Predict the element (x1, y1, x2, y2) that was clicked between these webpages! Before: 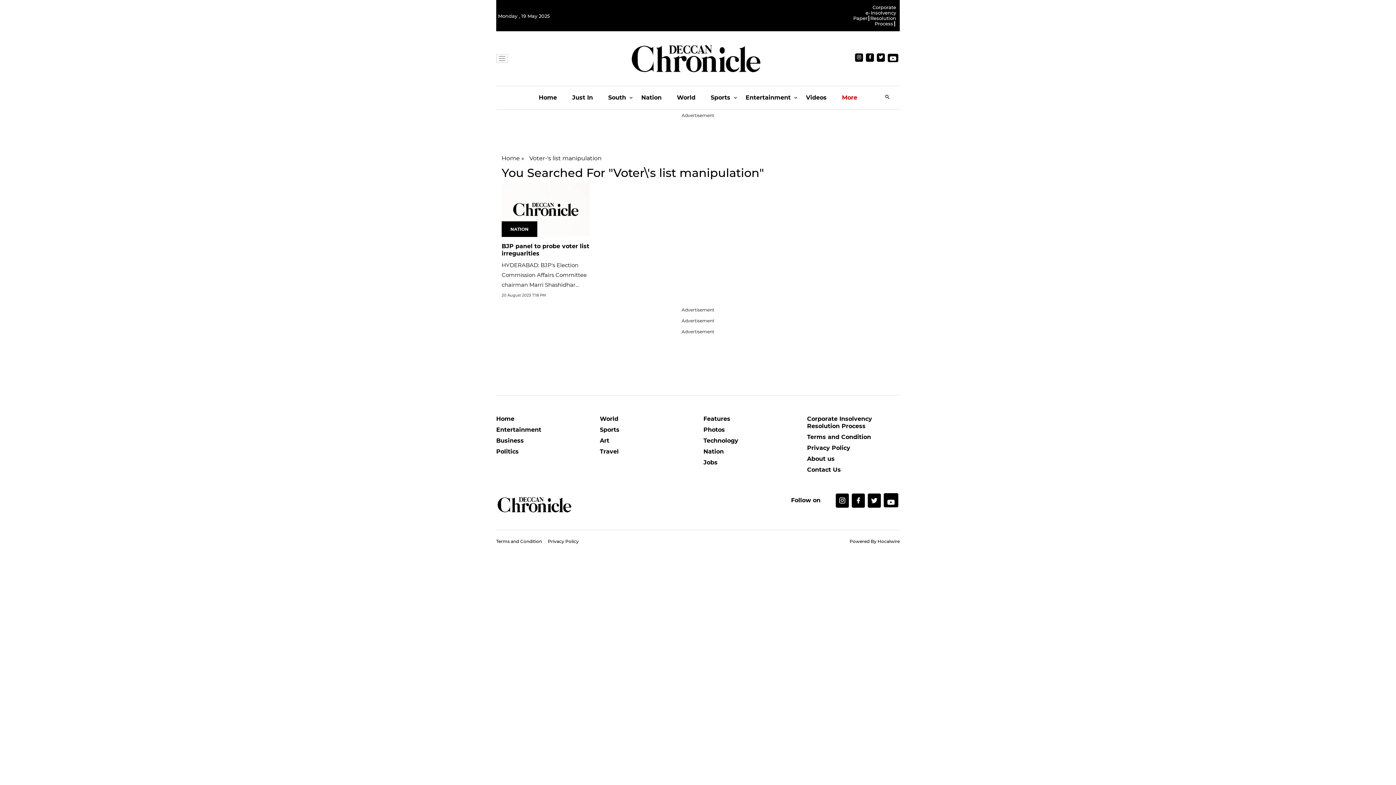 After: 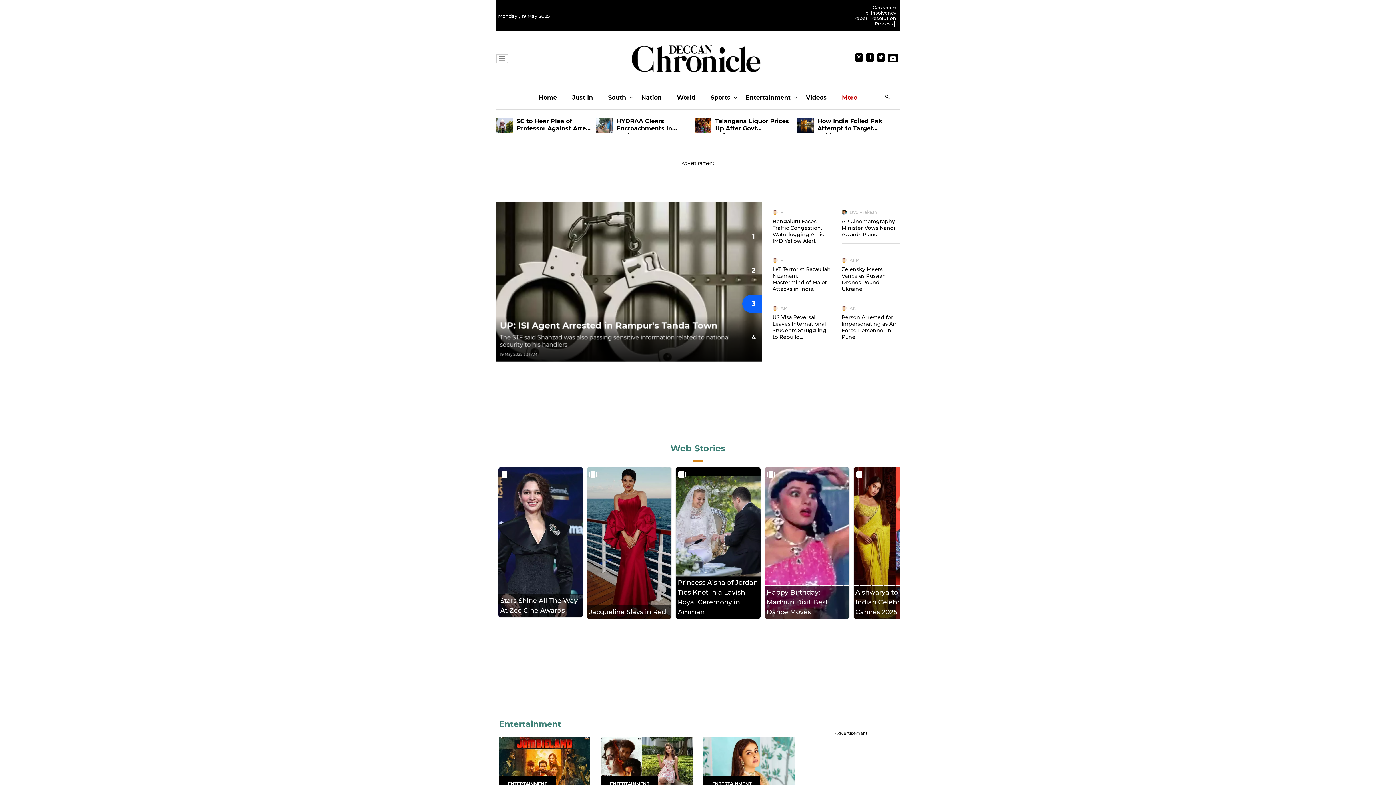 Action: bbox: (538, 86, 557, 109) label: Home